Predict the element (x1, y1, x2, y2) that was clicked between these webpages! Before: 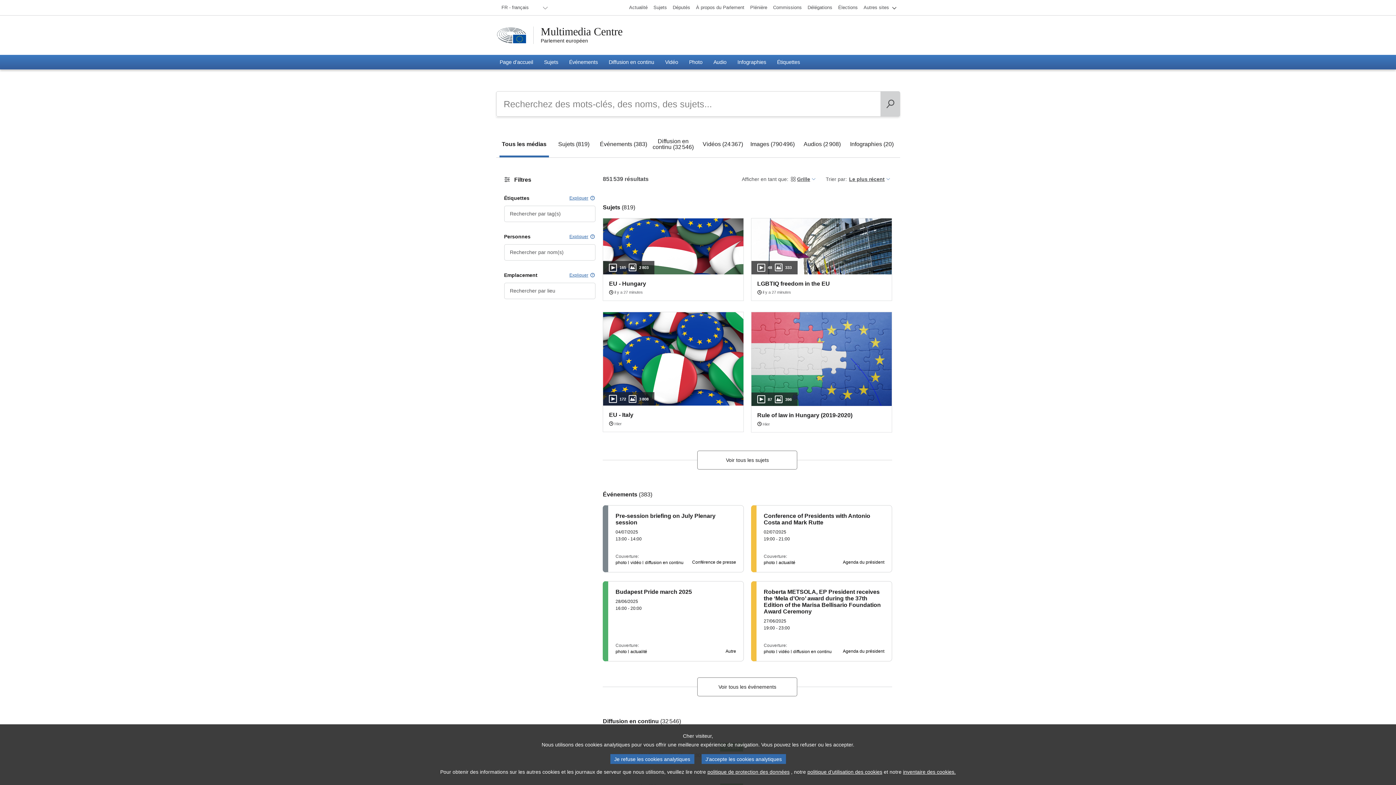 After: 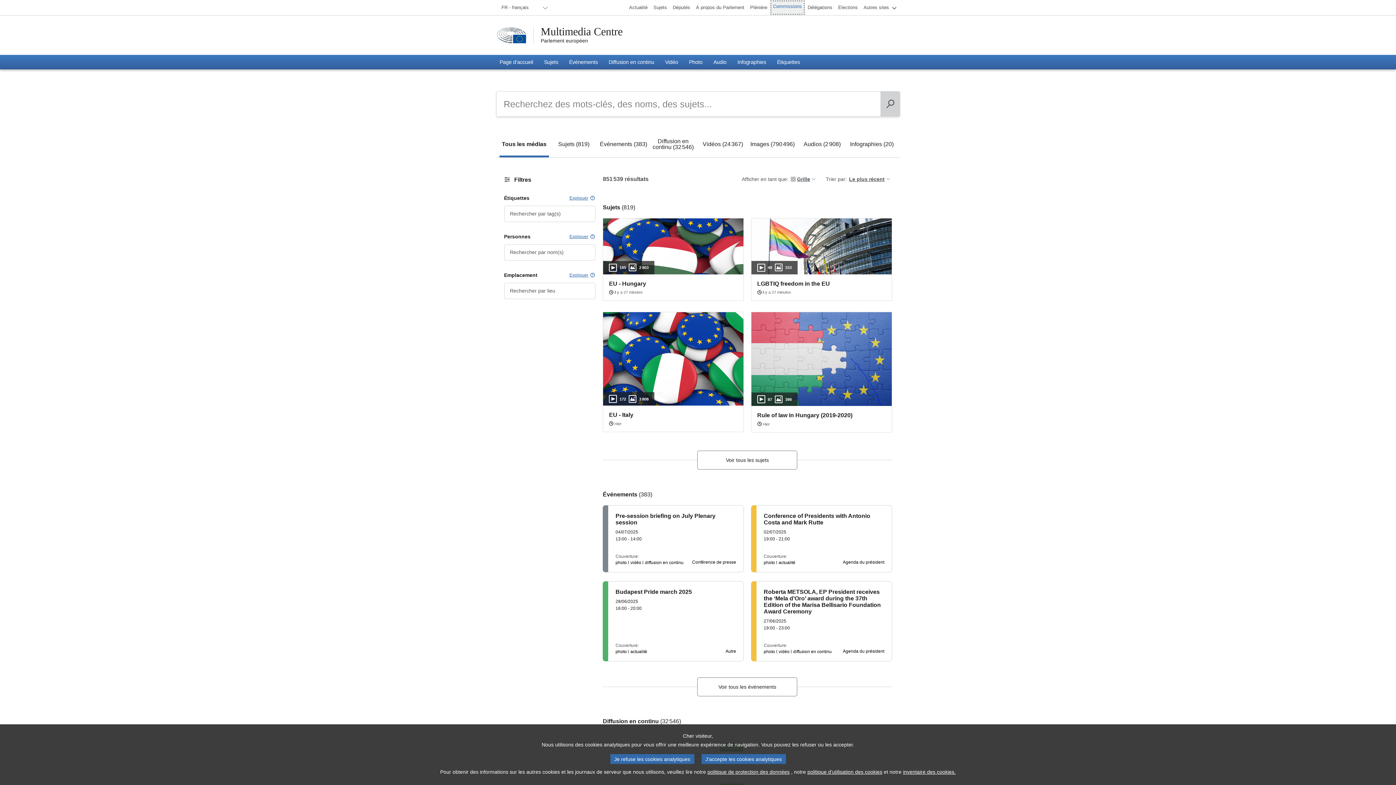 Action: label: Commissions bbox: (770, 0, 804, 14)